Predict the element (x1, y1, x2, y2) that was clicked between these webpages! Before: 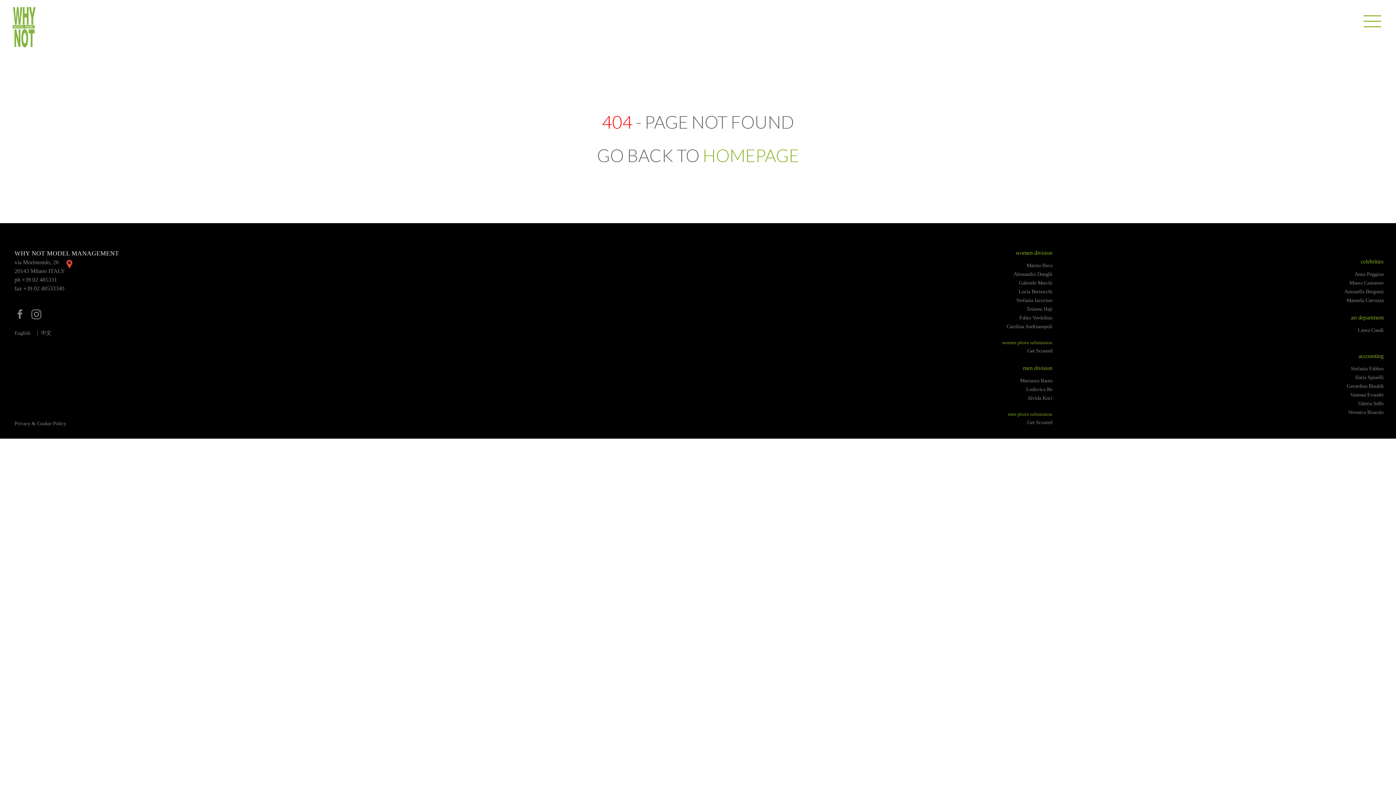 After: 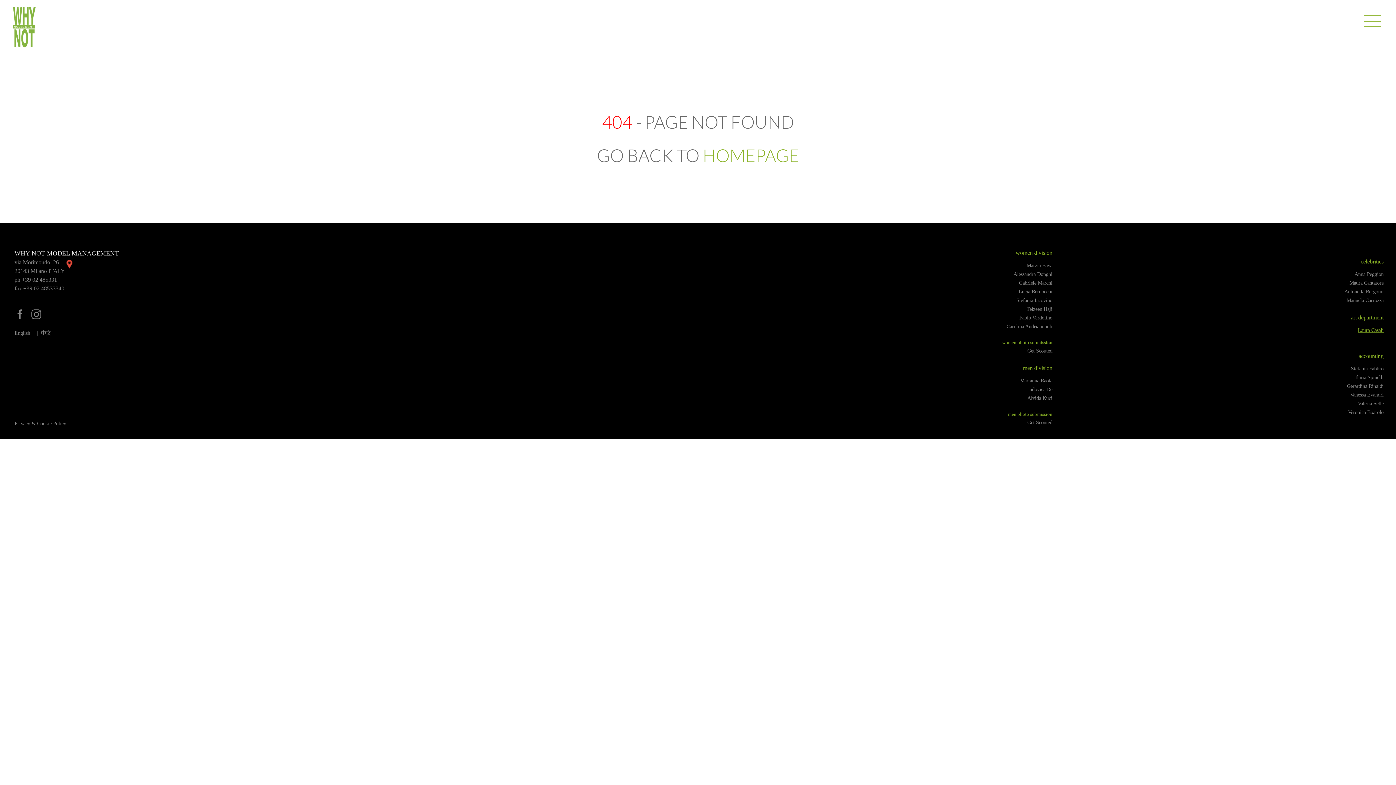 Action: label: Laura Casali bbox: (1358, 327, 1384, 333)